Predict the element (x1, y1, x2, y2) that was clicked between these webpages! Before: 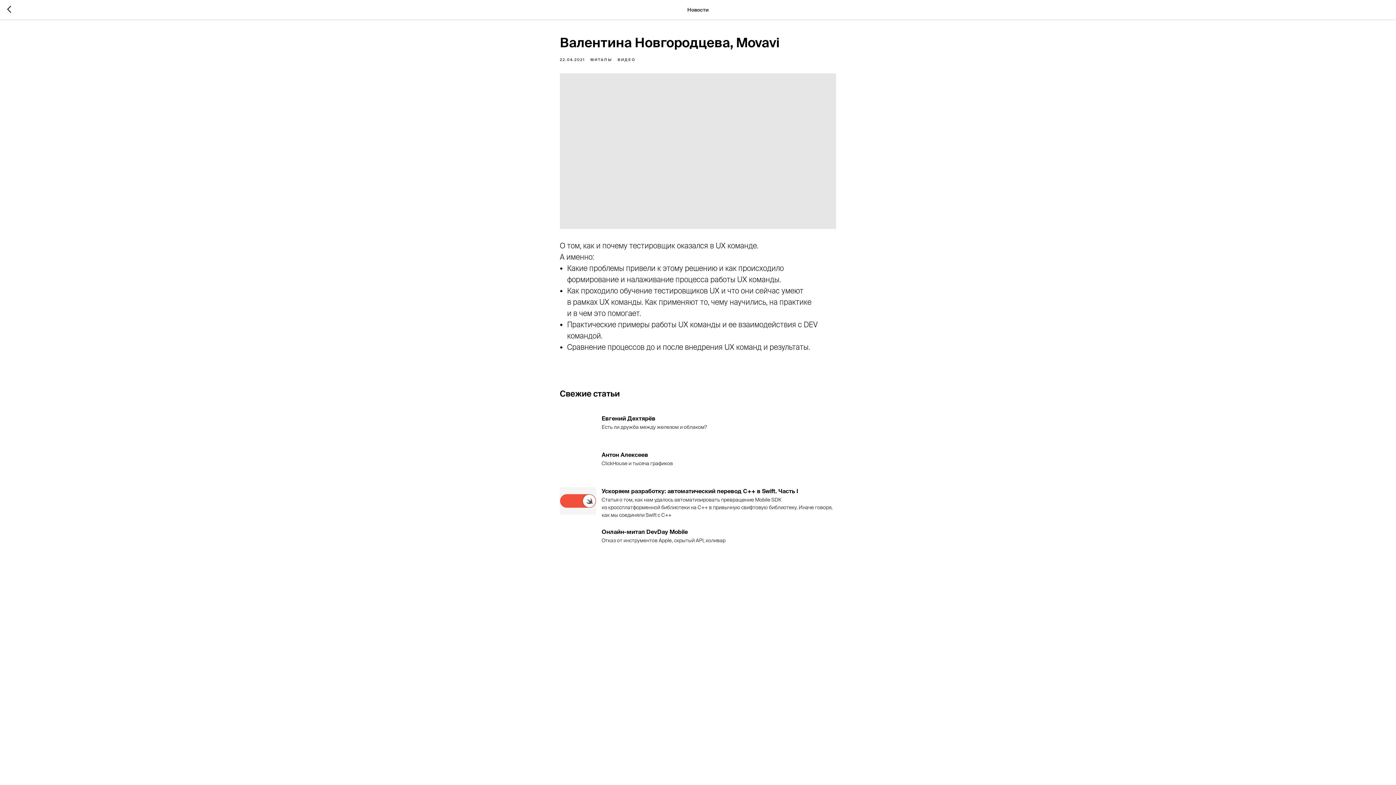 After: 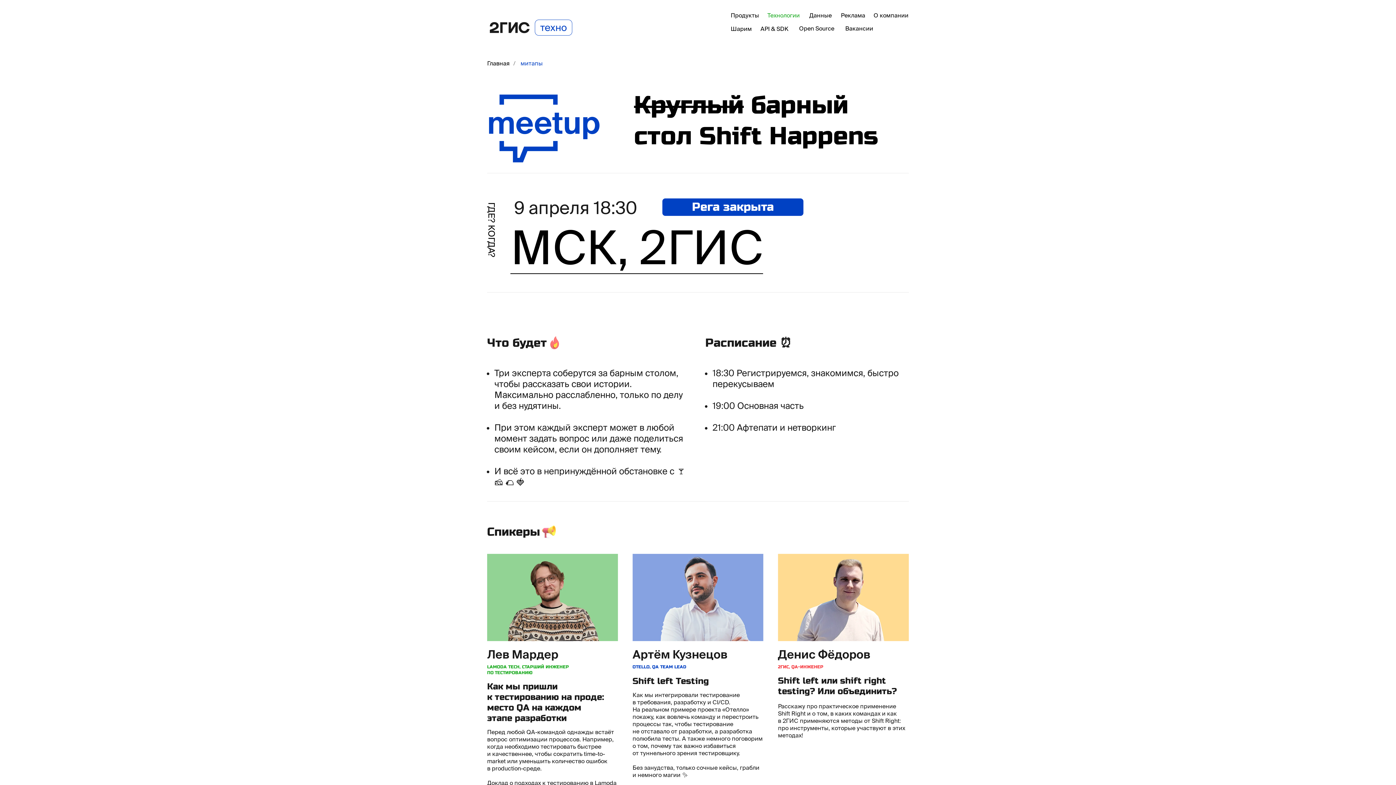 Action: label: МИТАПЫ bbox: (590, 56, 617, 62)